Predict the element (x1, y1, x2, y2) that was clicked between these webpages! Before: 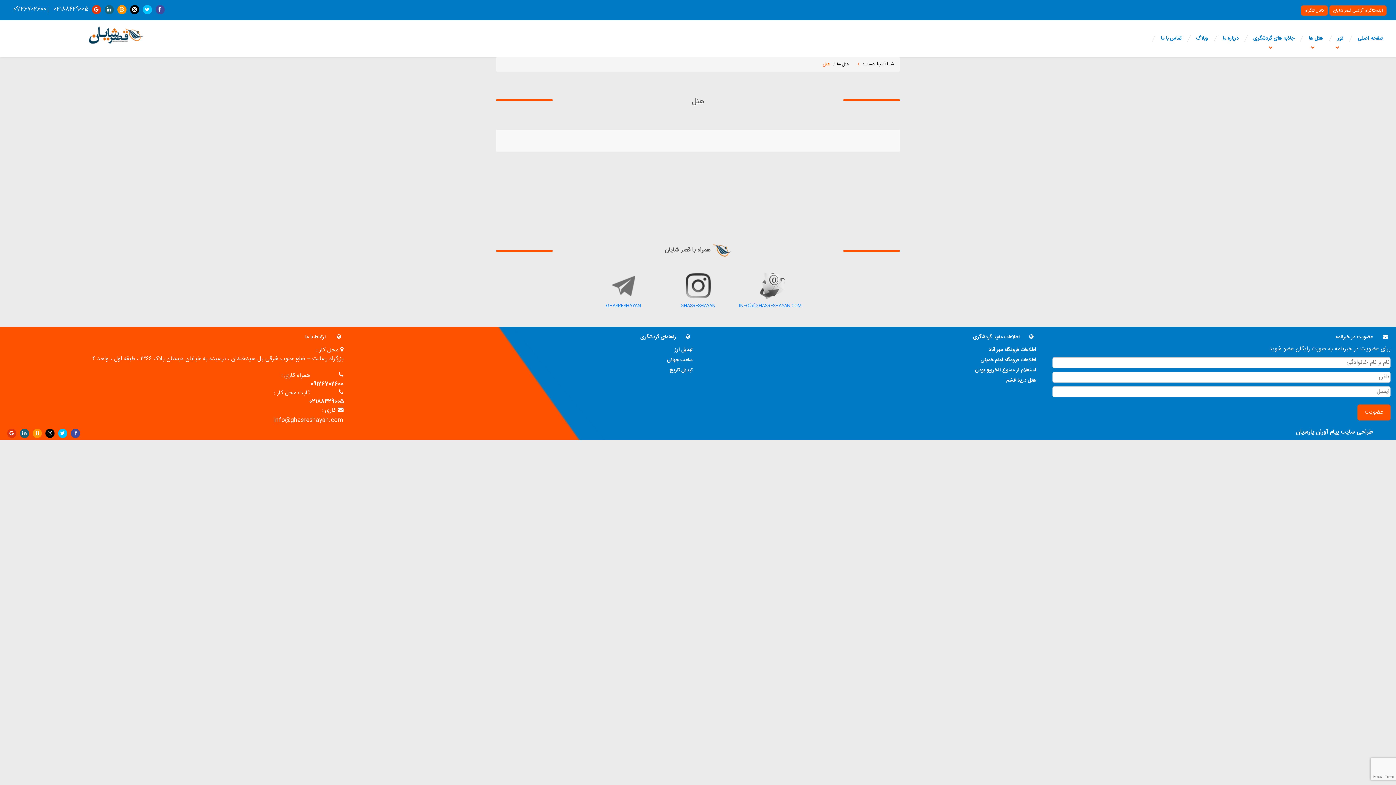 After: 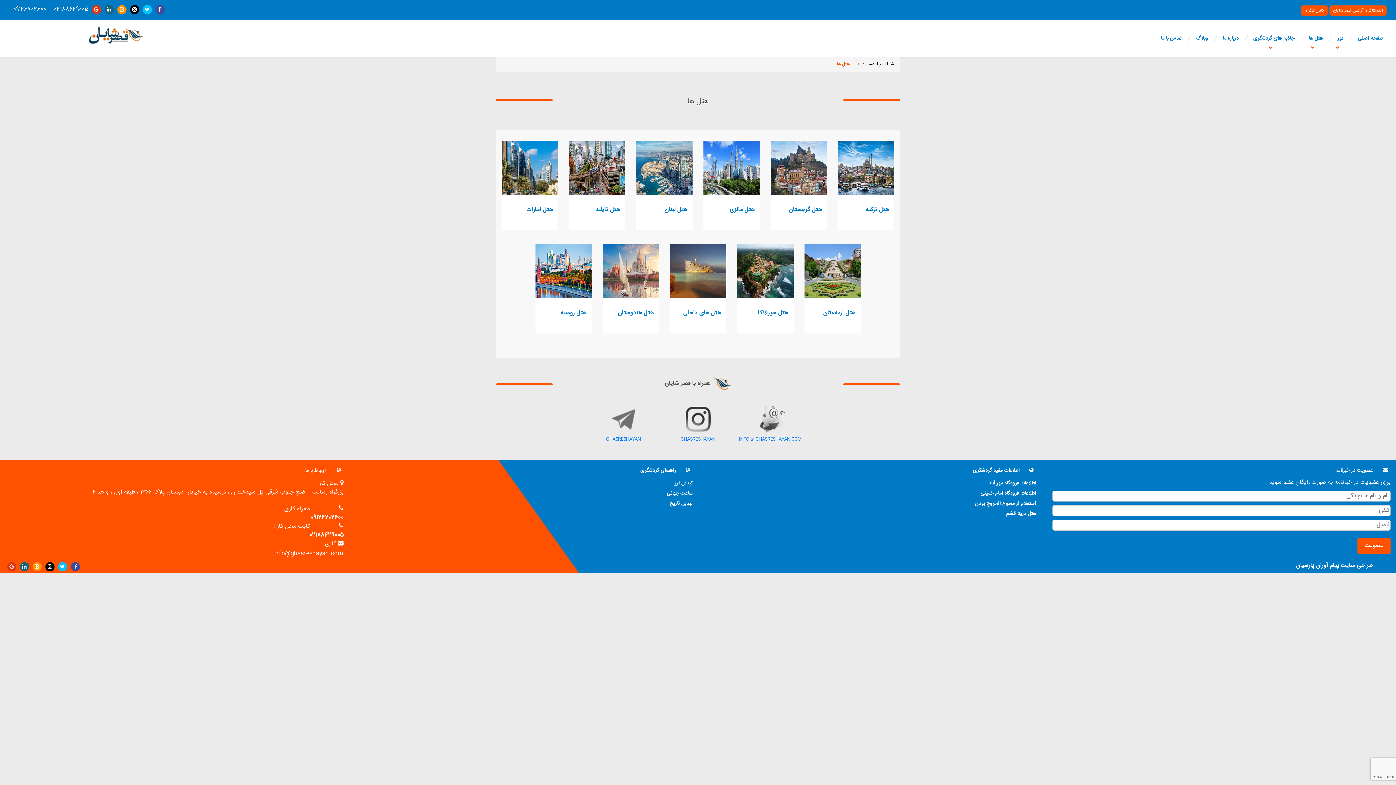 Action: bbox: (1301, 20, 1330, 56) label: هتل ها